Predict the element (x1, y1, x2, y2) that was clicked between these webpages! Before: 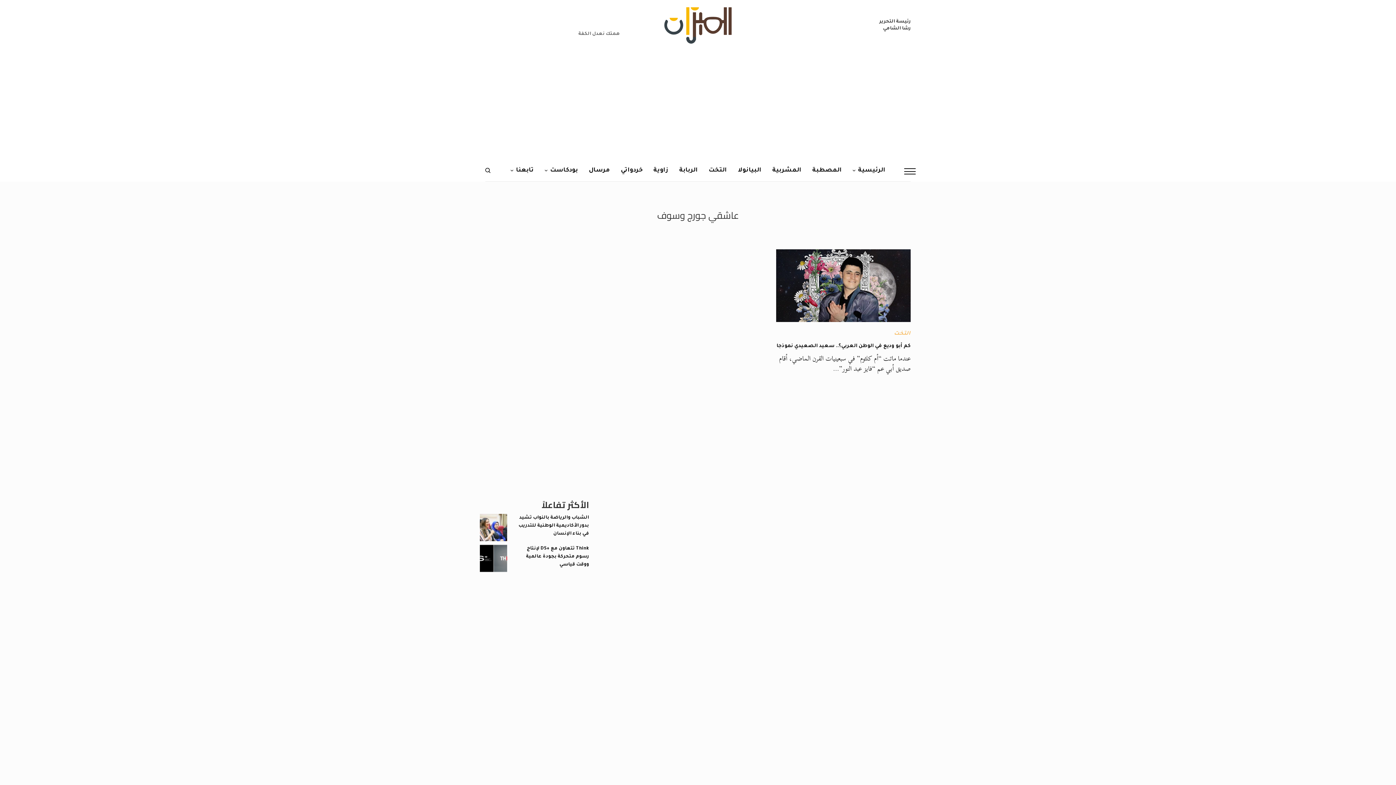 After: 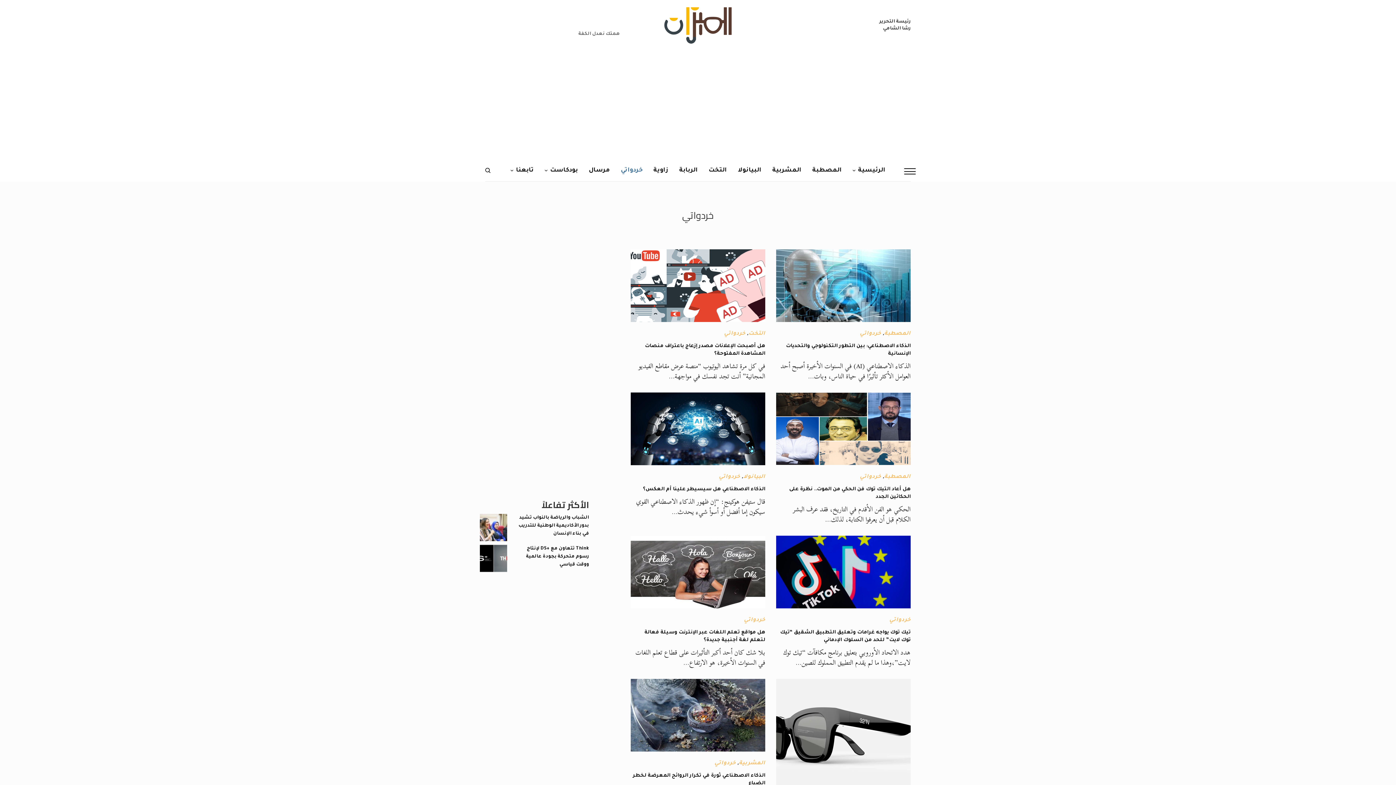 Action: bbox: (620, 159, 642, 181) label: خردواتي